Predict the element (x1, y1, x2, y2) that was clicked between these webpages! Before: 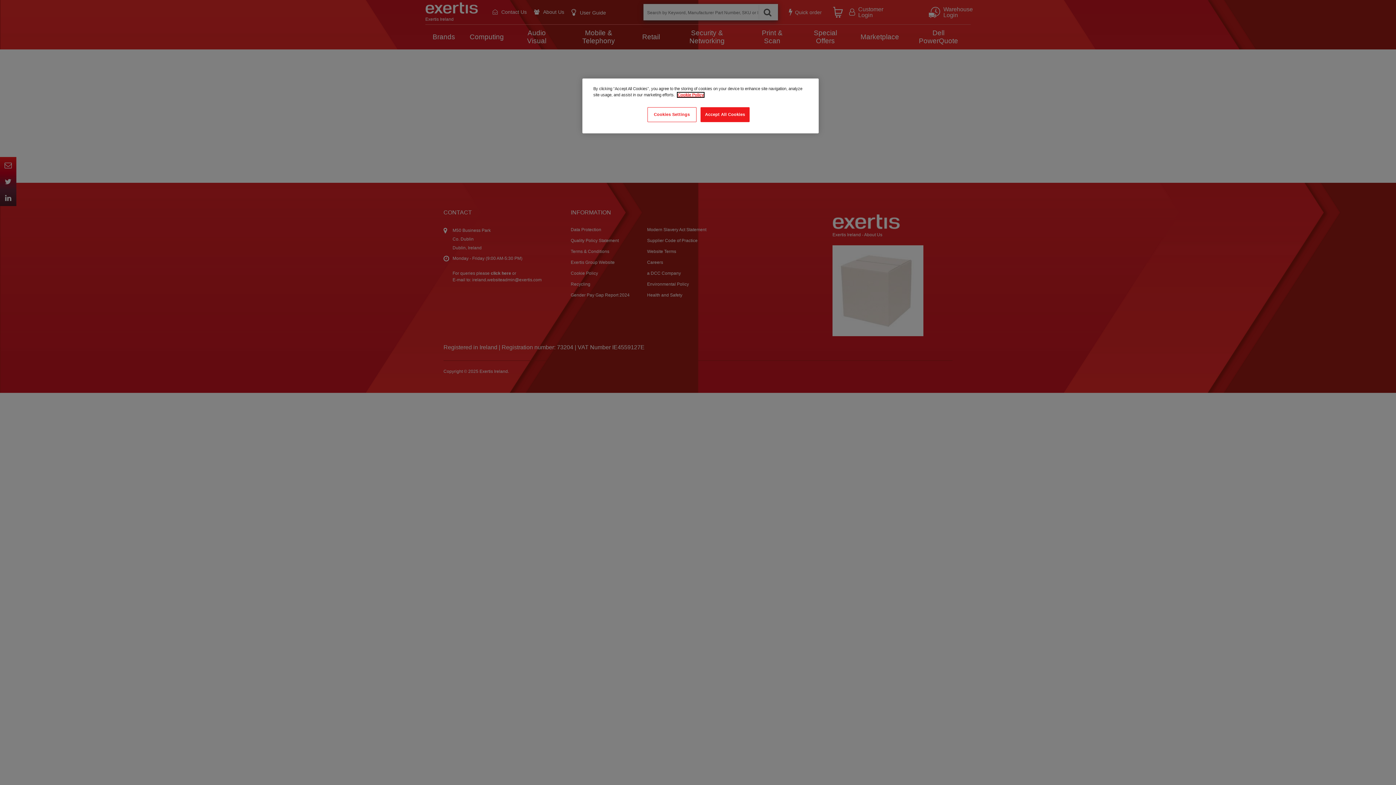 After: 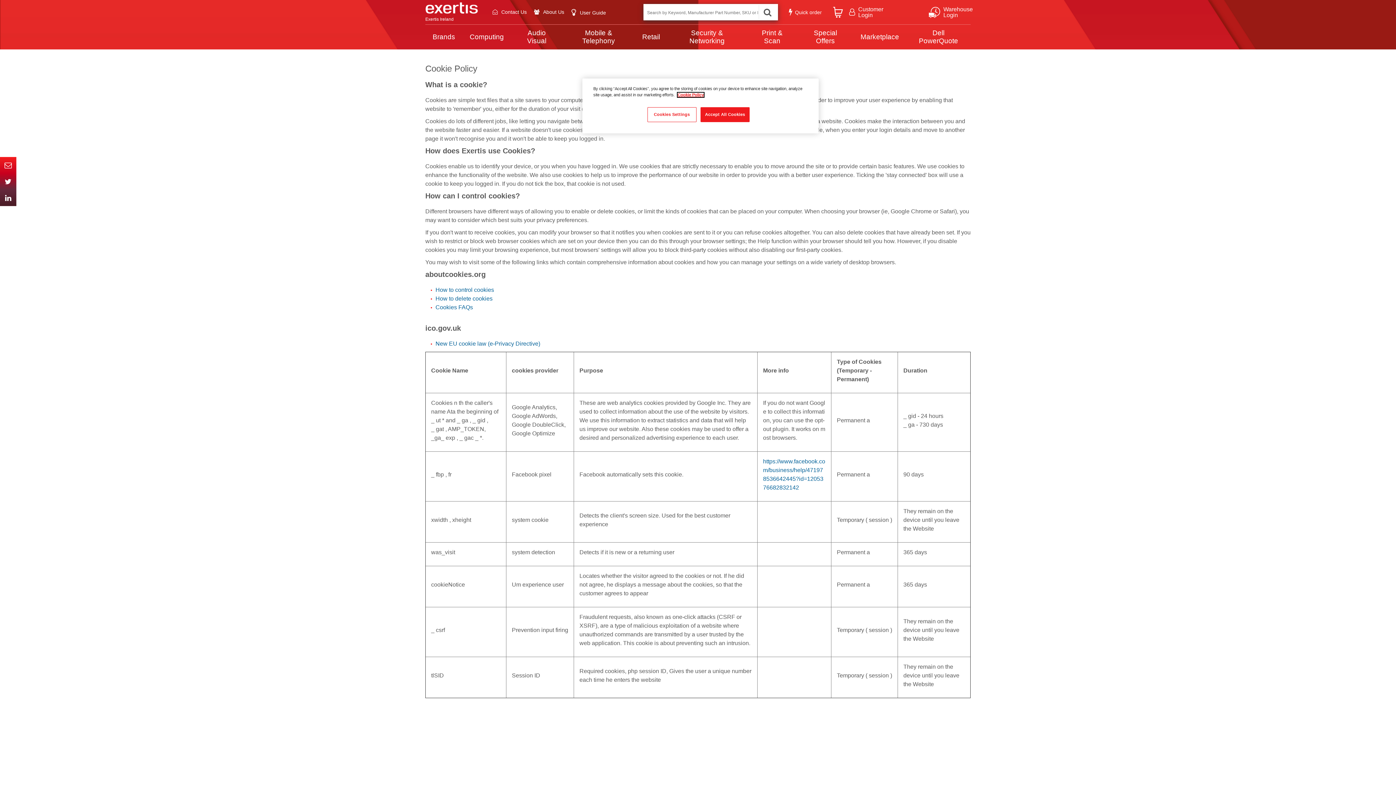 Action: label: Cookie Policy bbox: (677, 92, 704, 97)